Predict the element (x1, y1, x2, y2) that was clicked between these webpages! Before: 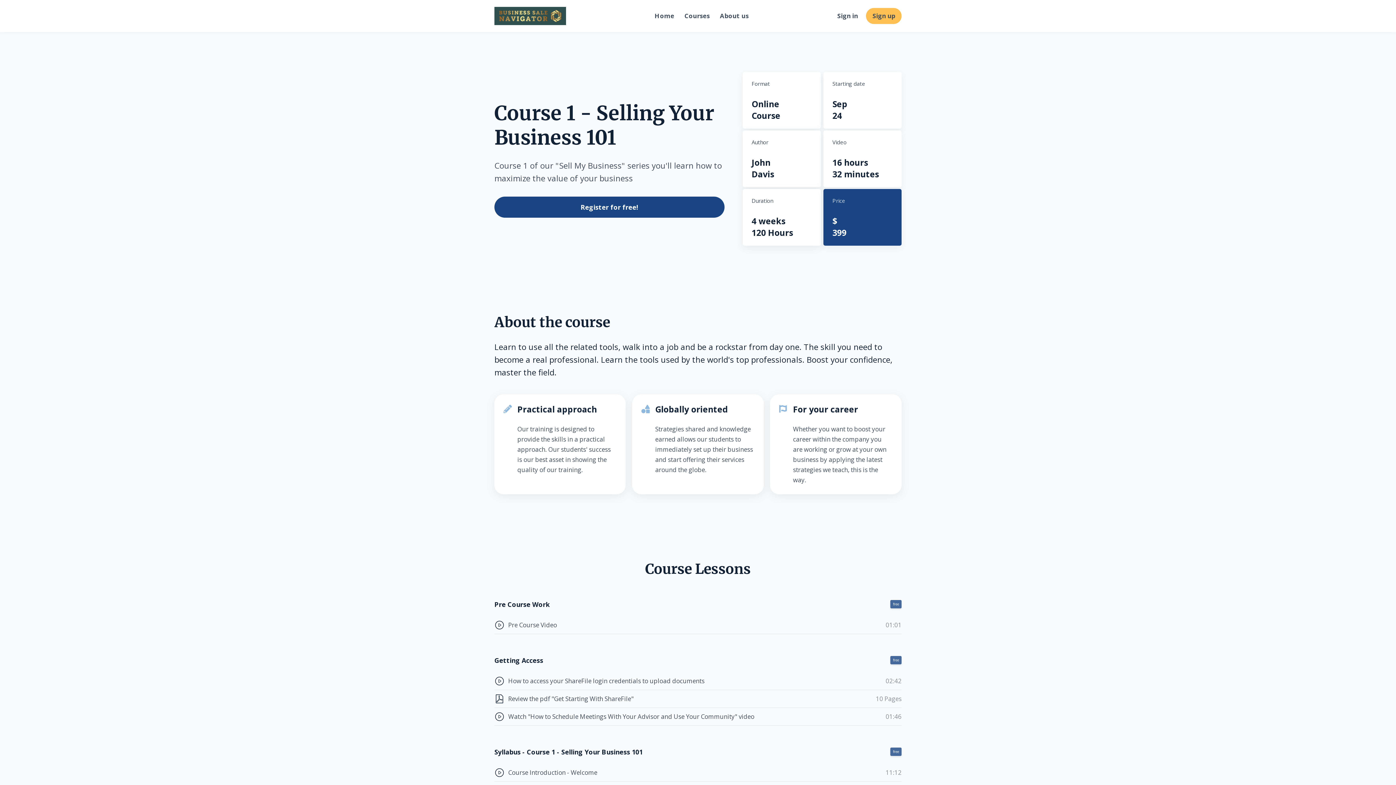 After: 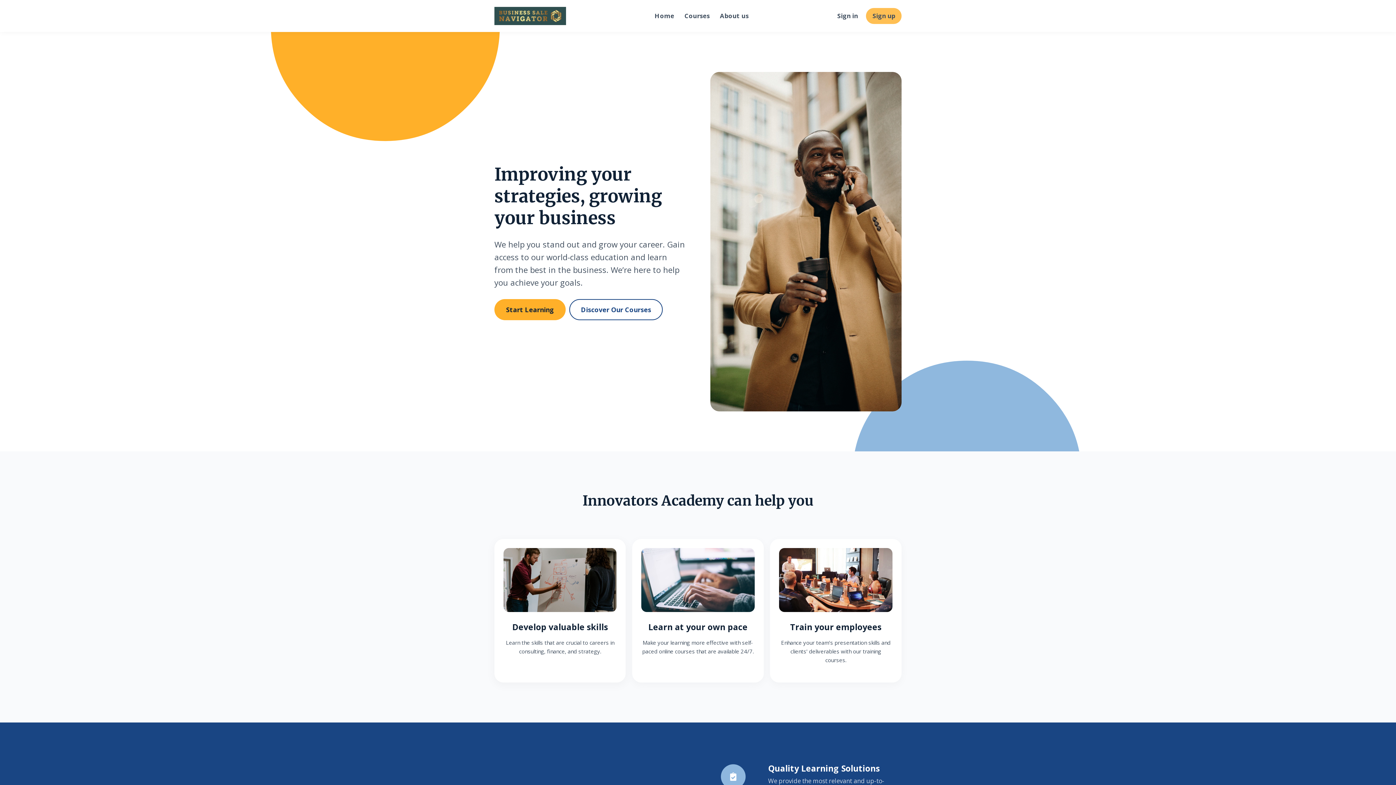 Action: bbox: (494, 5, 566, 26)